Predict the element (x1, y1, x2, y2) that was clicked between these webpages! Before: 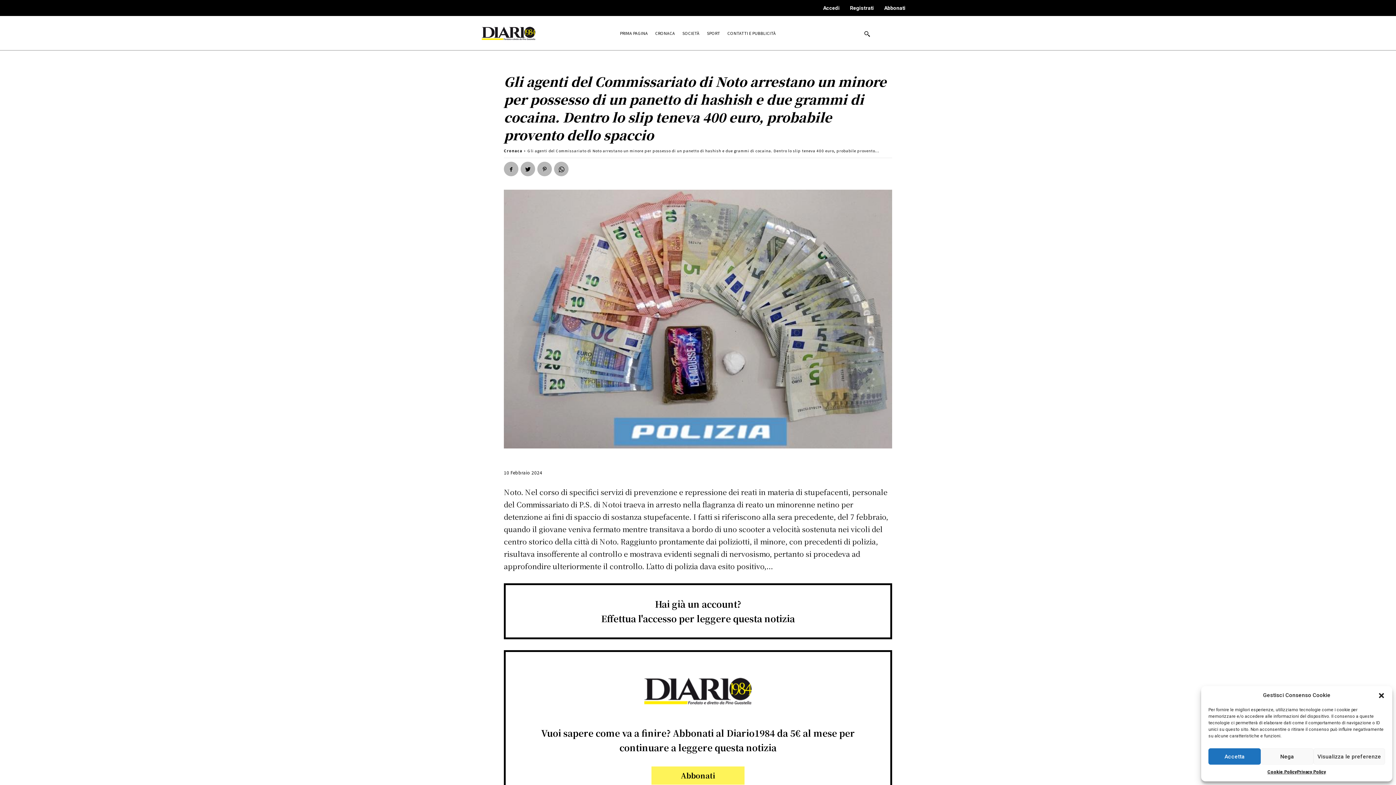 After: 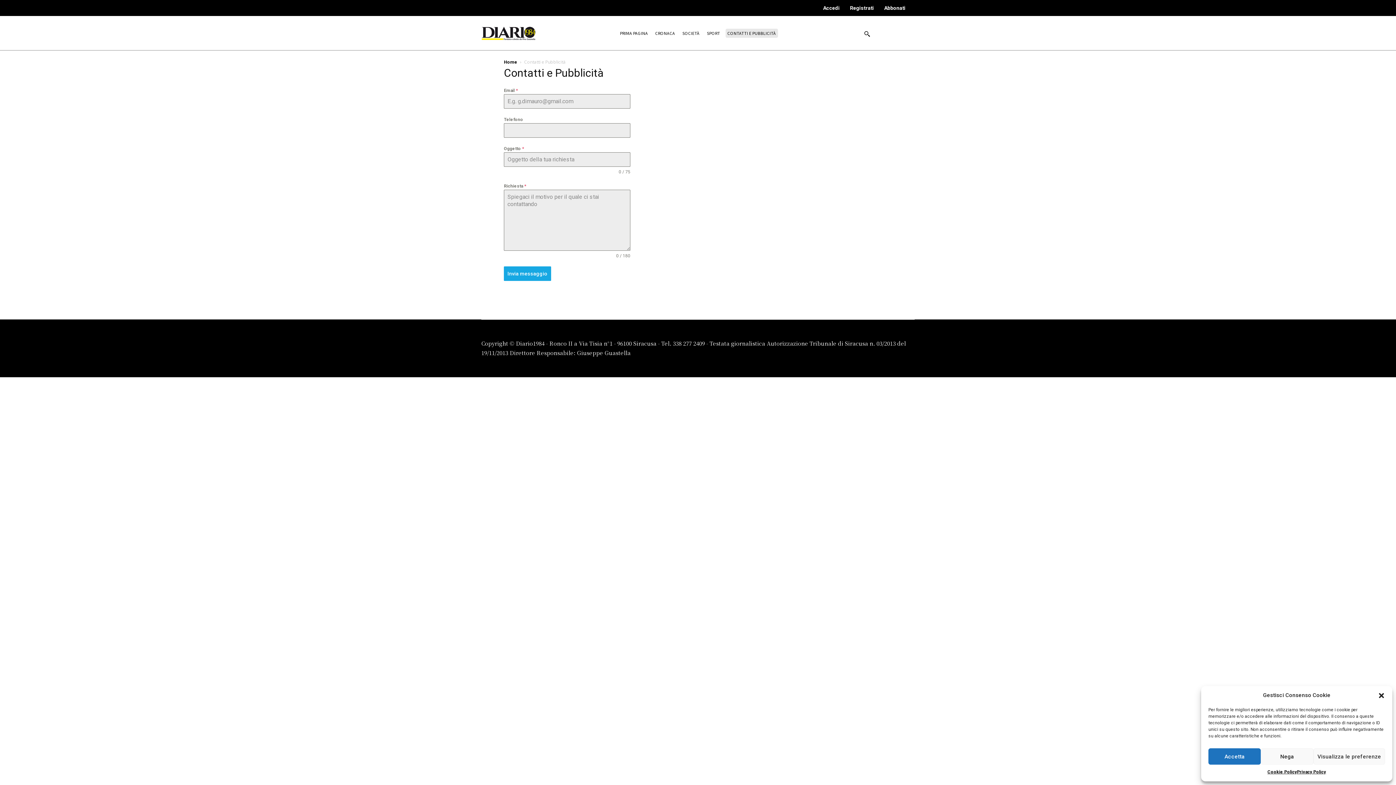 Action: label: CONTATTI E PUBBLICITÀ bbox: (725, 28, 778, 37)